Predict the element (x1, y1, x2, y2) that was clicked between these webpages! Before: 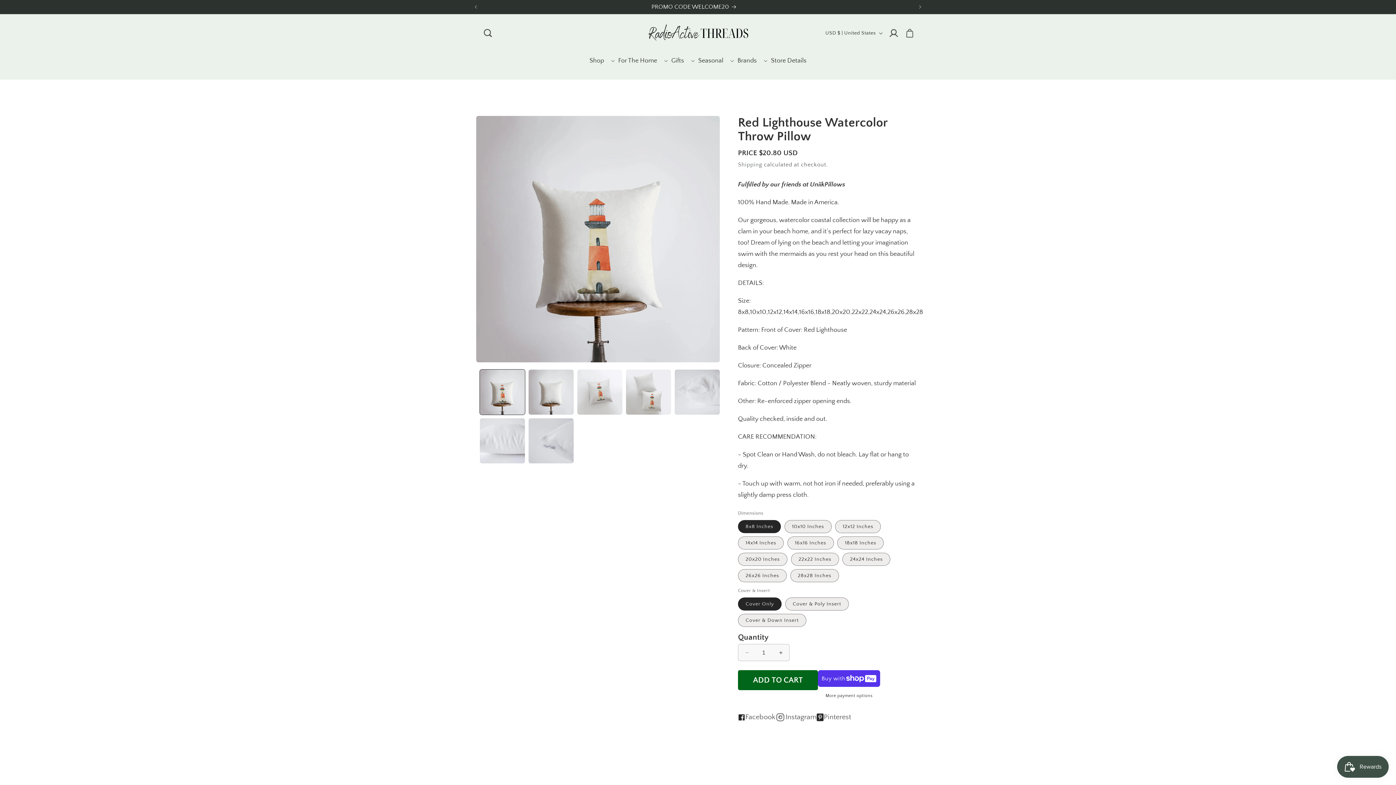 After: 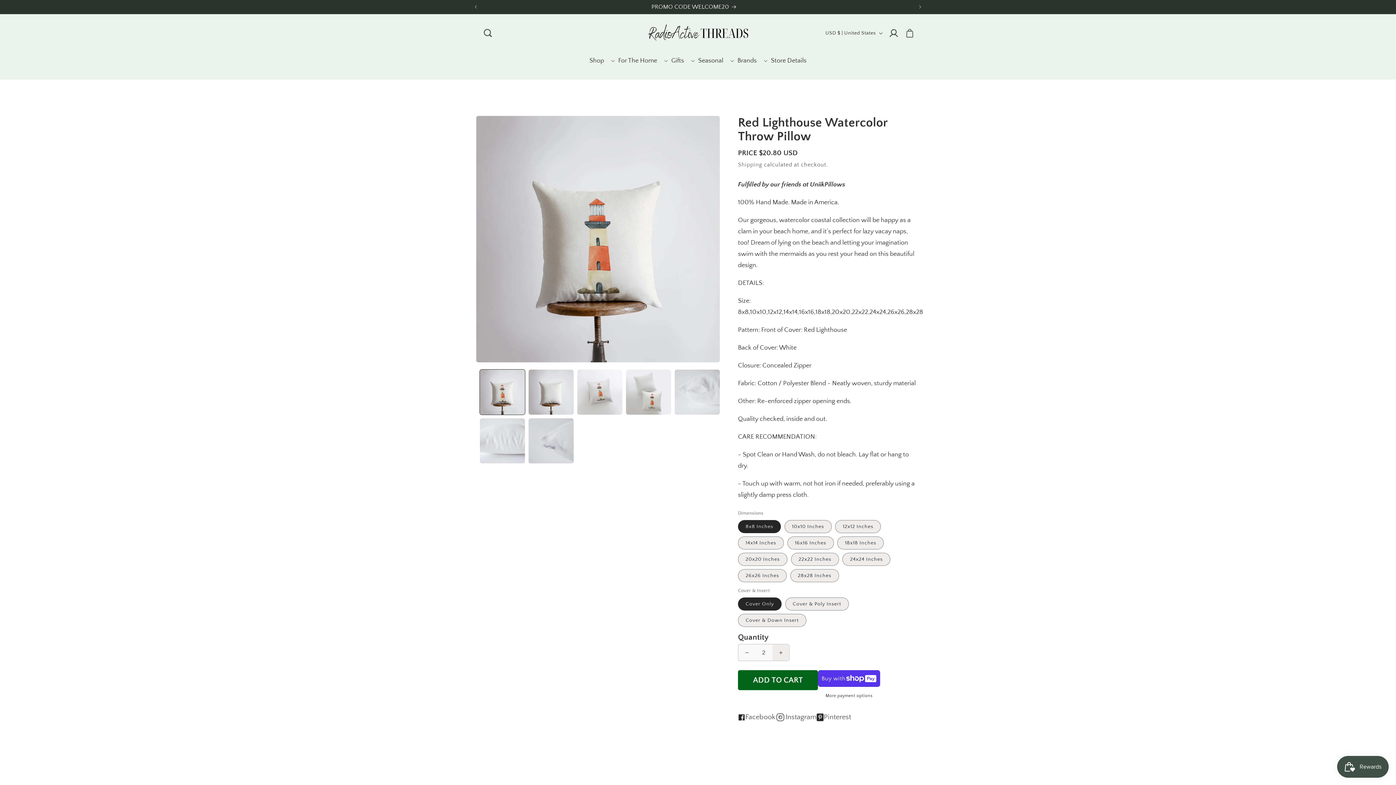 Action: label: Increase quantity for Red Lighthouse Watercolor Throw Pillow bbox: (772, 644, 789, 661)